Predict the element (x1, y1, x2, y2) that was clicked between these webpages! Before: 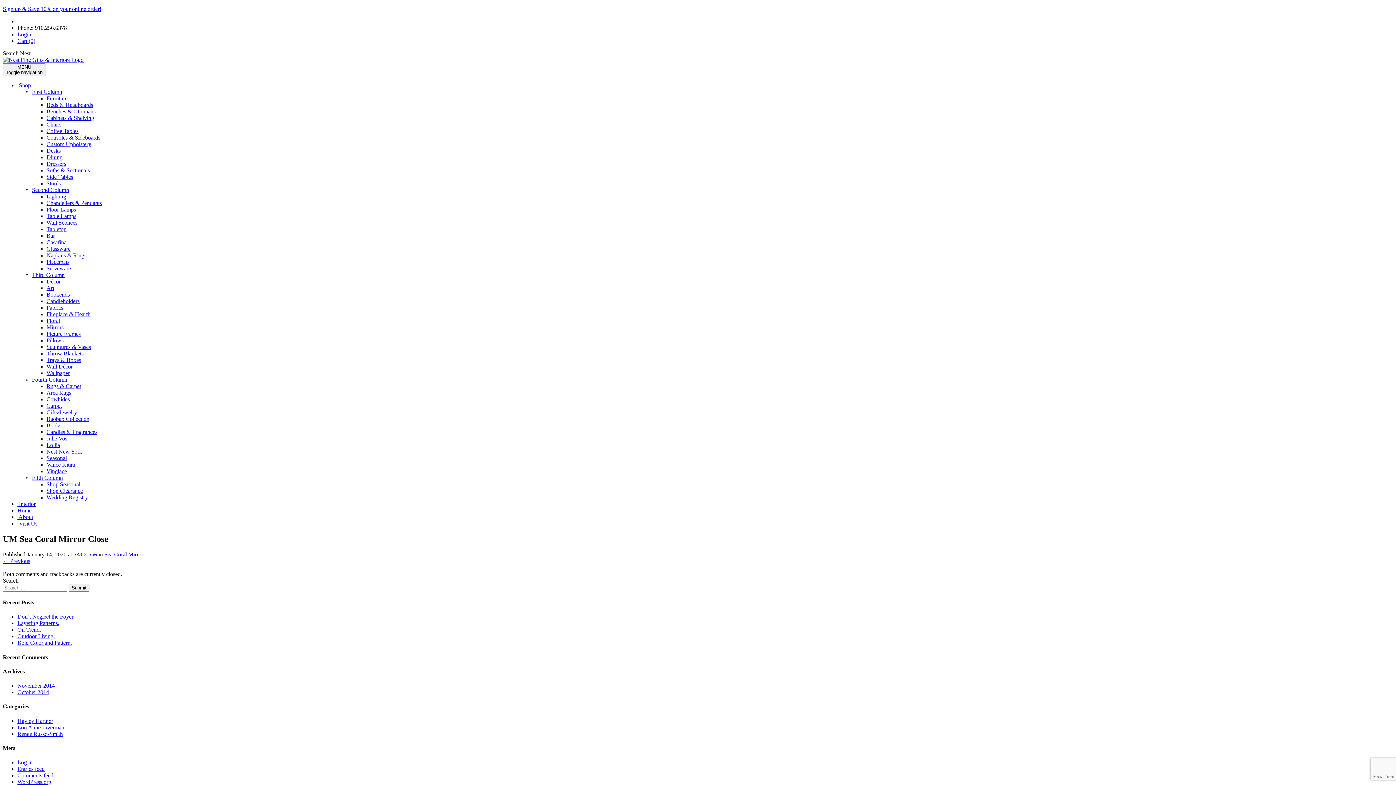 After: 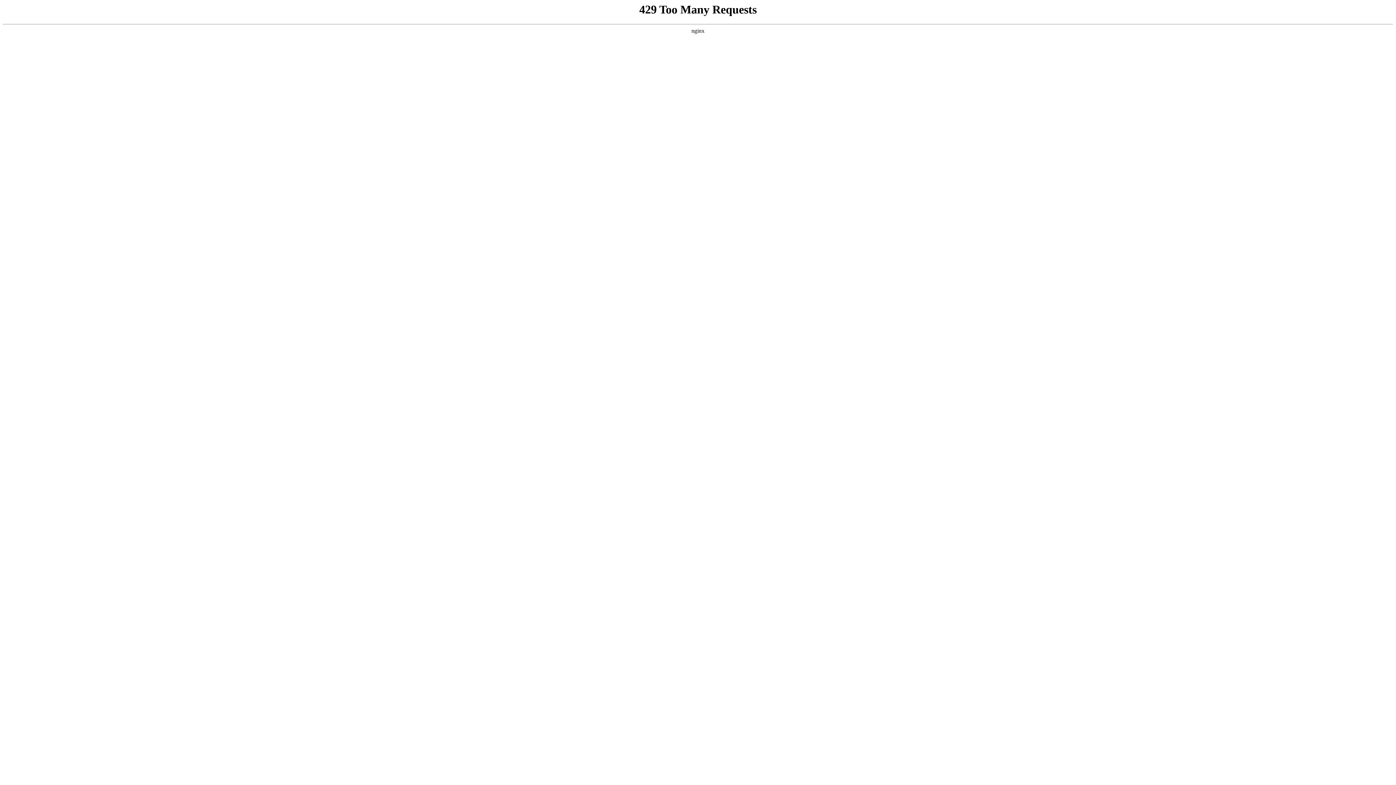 Action: bbox: (46, 330, 80, 337) label: Picture Frames